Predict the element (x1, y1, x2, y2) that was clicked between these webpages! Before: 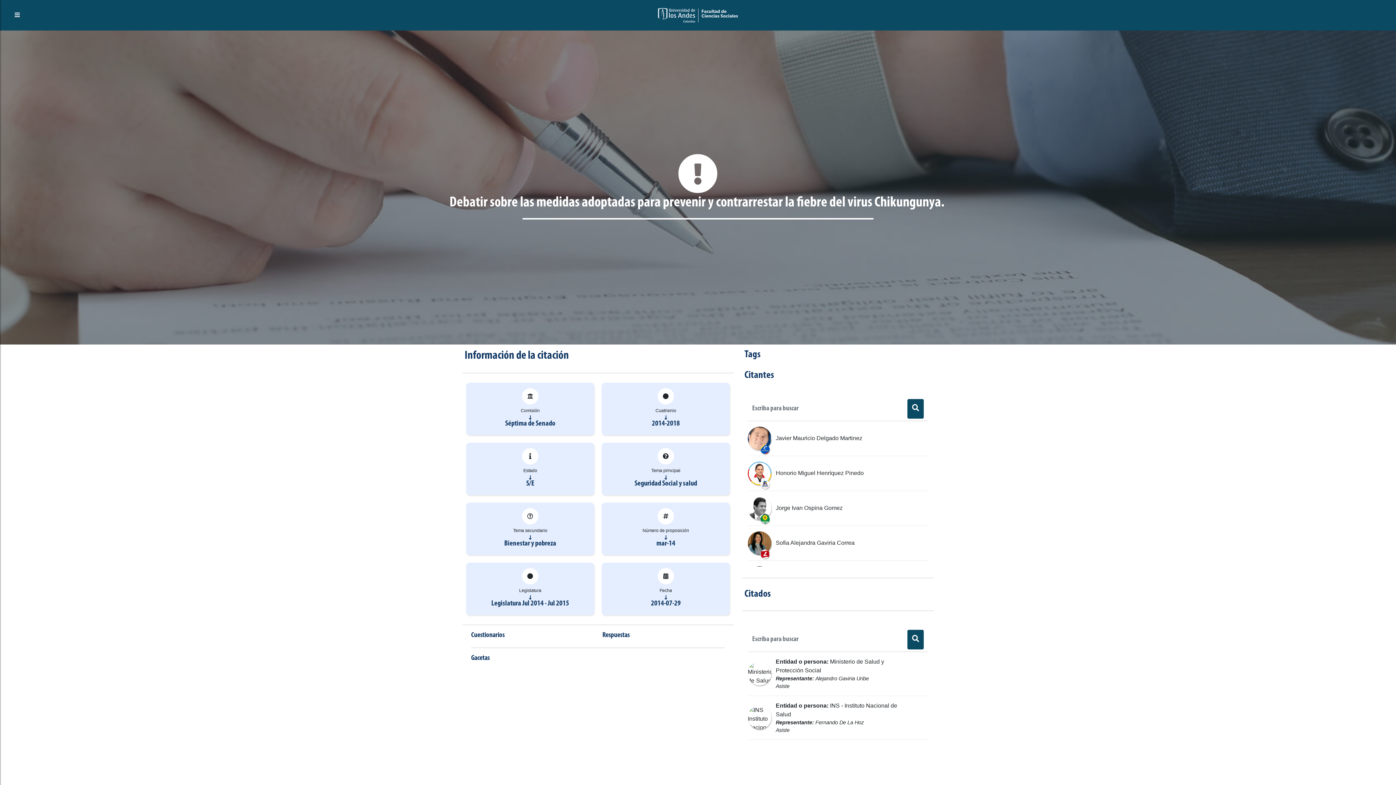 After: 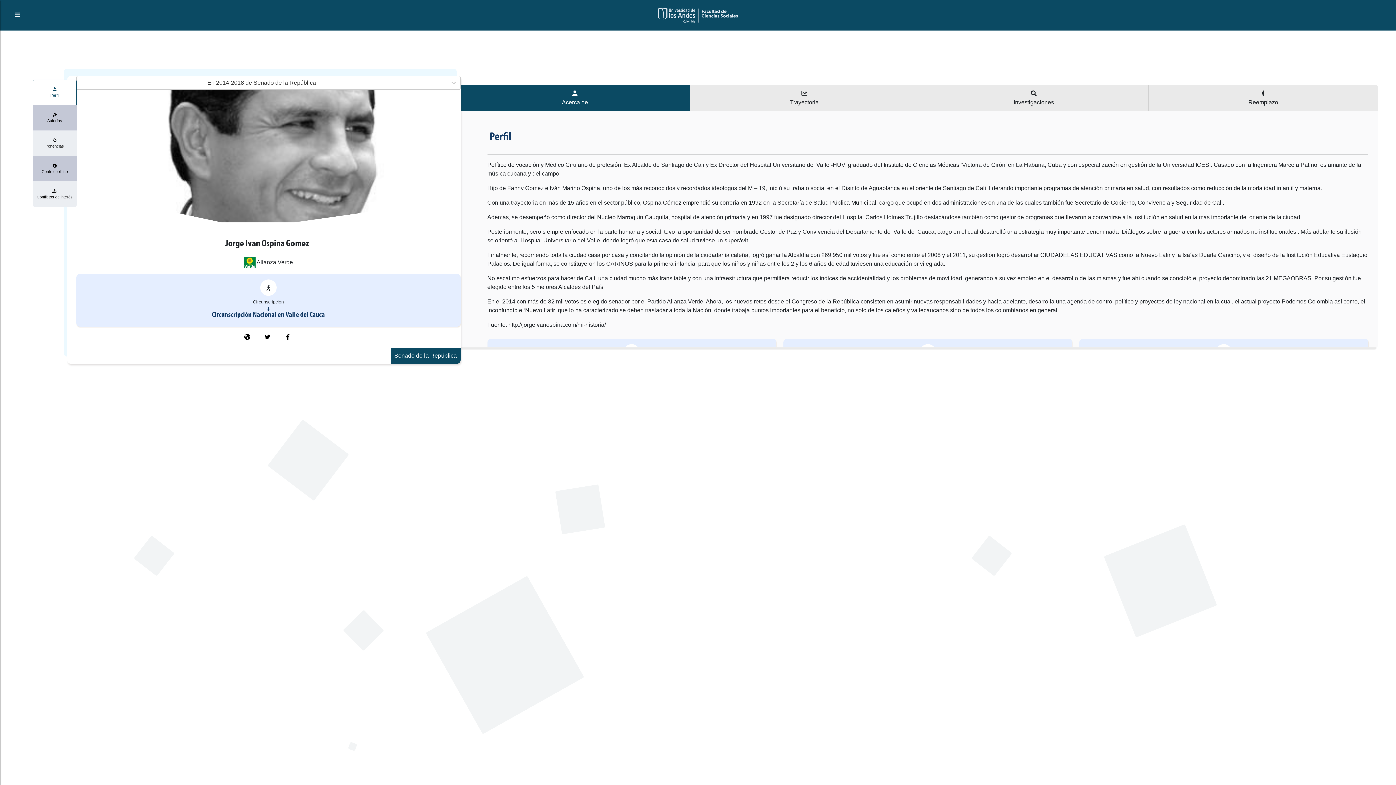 Action: bbox: (748, 491, 928, 526) label: Jorge Ivan Ospina Gomez